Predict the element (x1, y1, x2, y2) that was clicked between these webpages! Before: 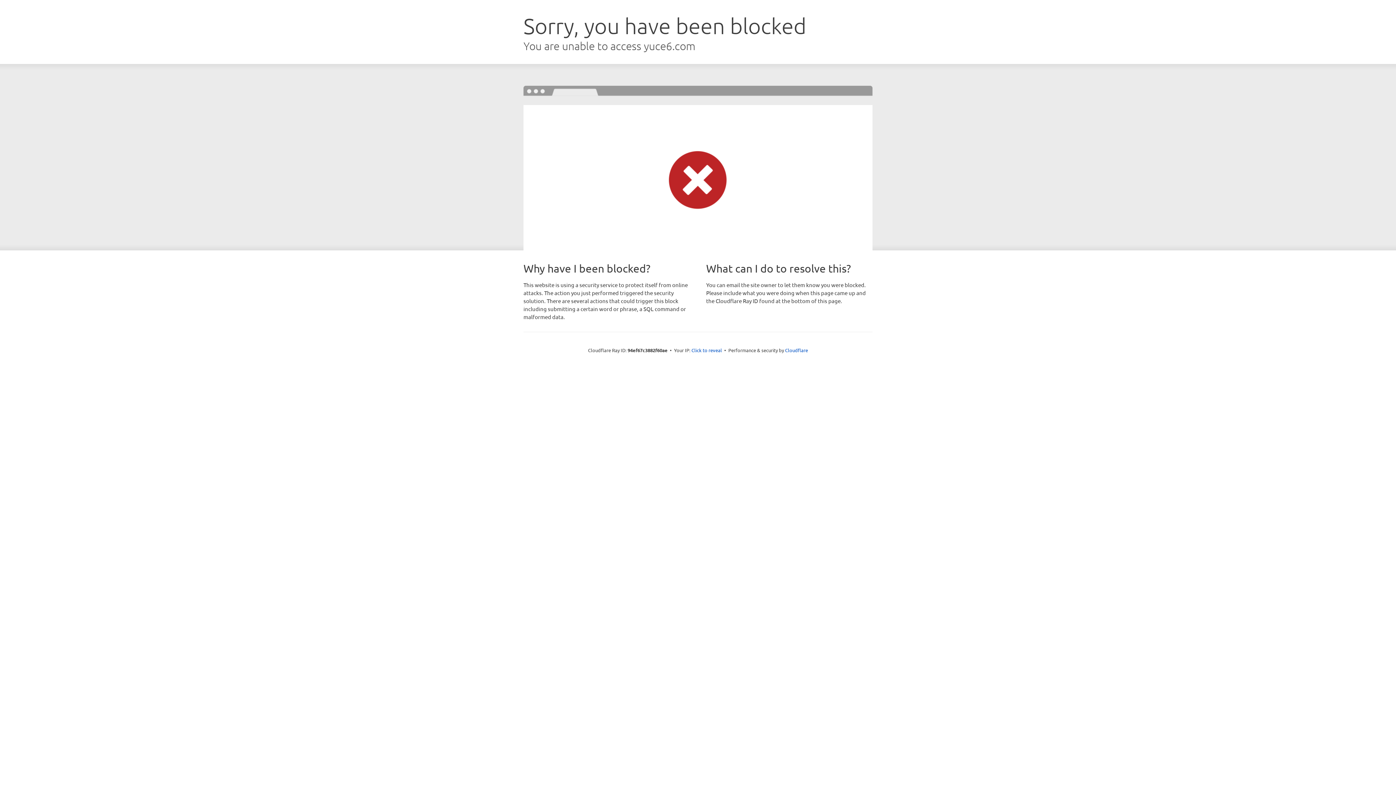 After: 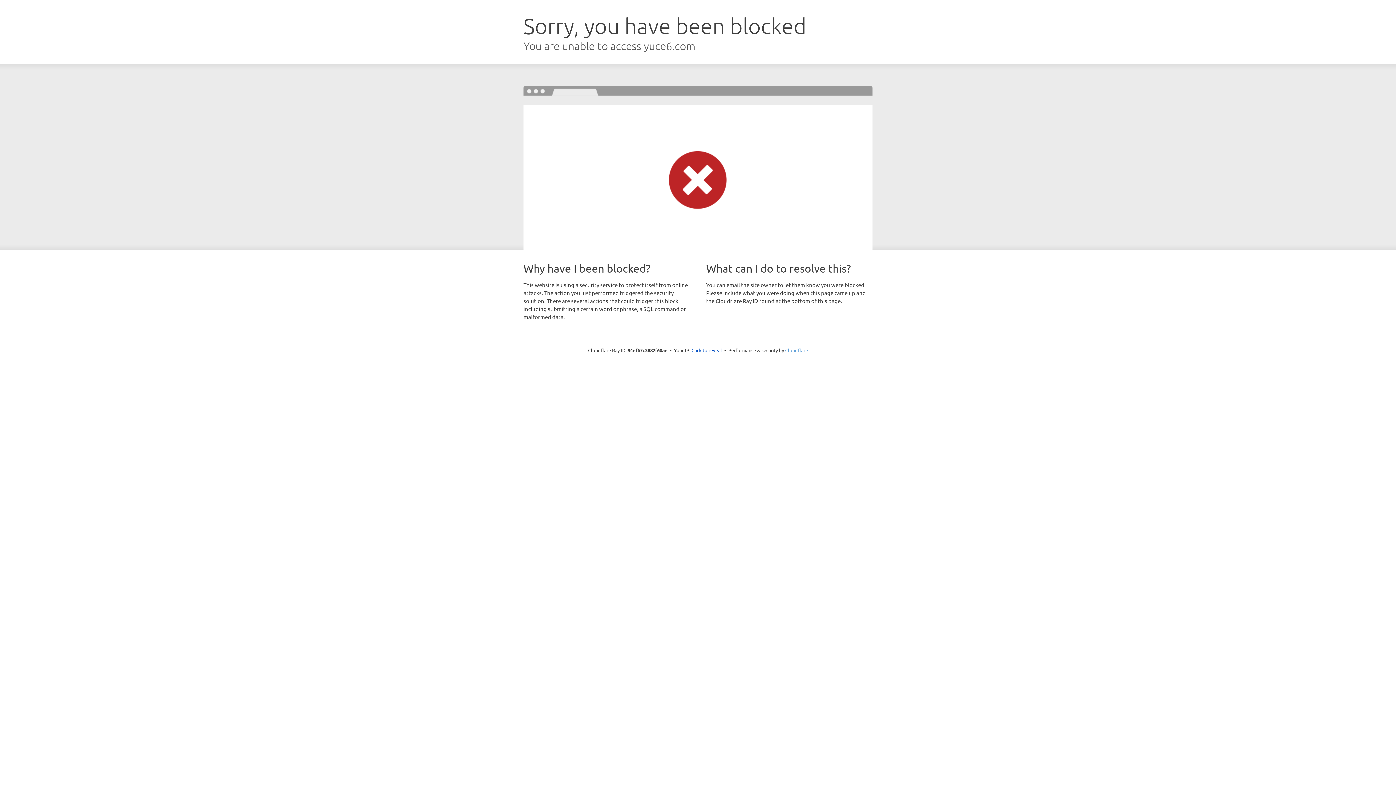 Action: bbox: (785, 347, 808, 353) label: Cloudflare